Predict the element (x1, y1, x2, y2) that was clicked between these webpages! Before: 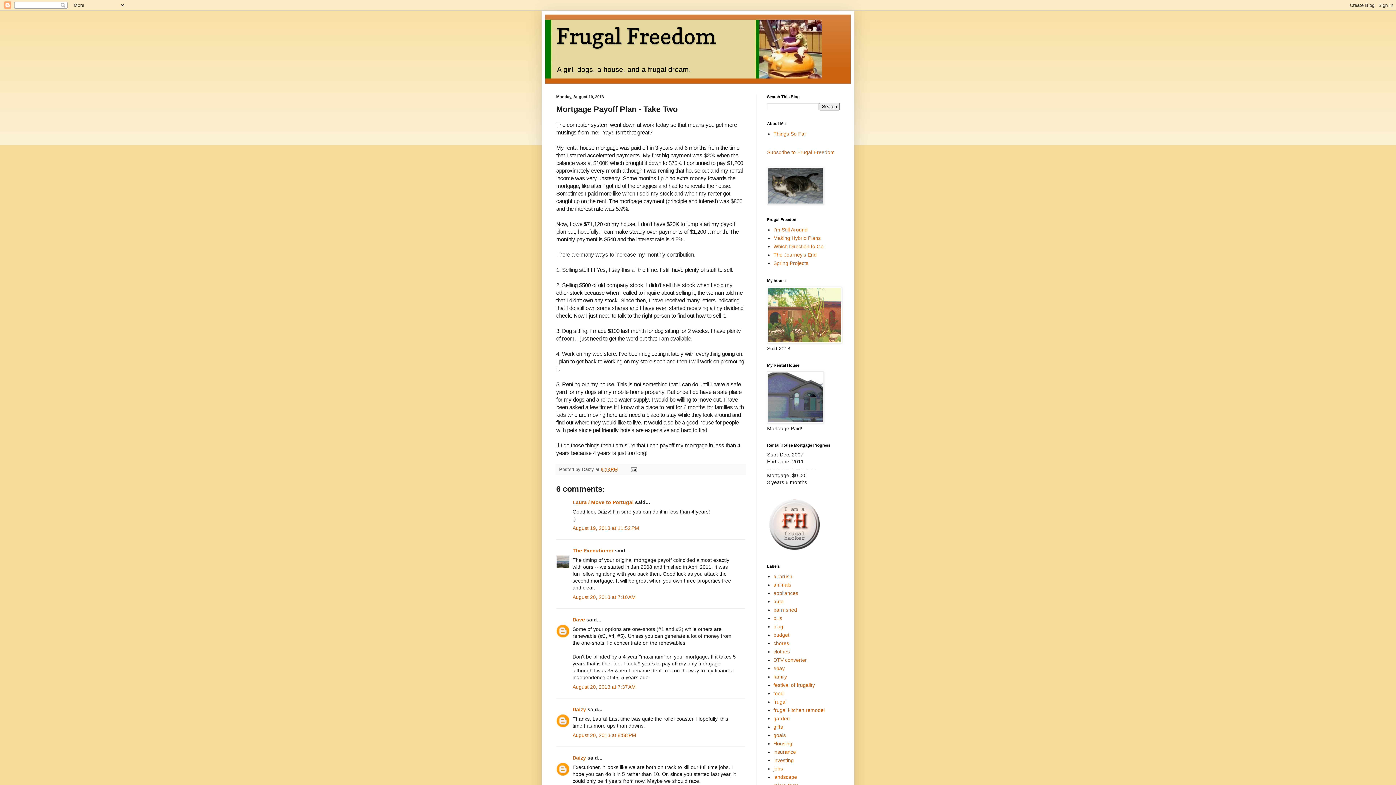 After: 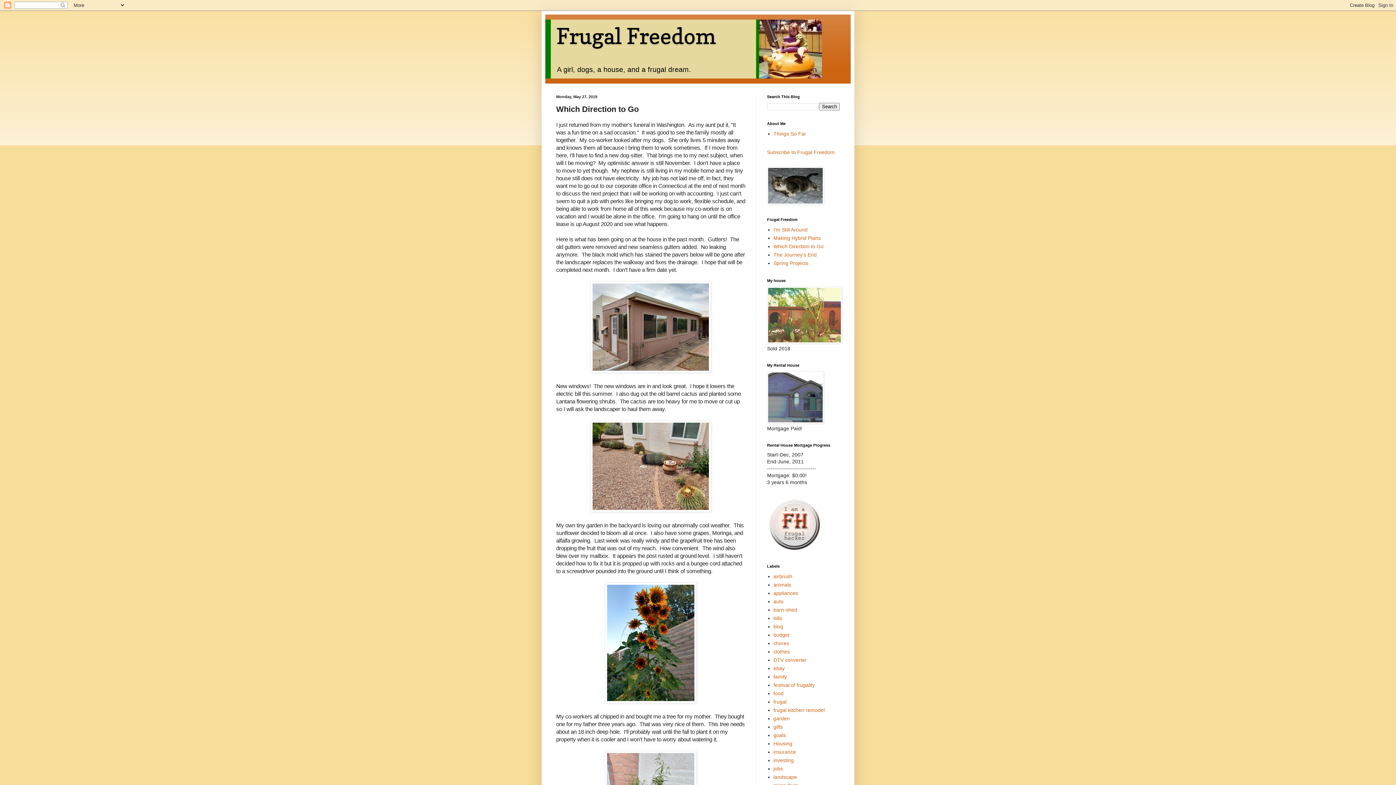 Action: bbox: (773, 243, 823, 249) label: Which Direction to Go